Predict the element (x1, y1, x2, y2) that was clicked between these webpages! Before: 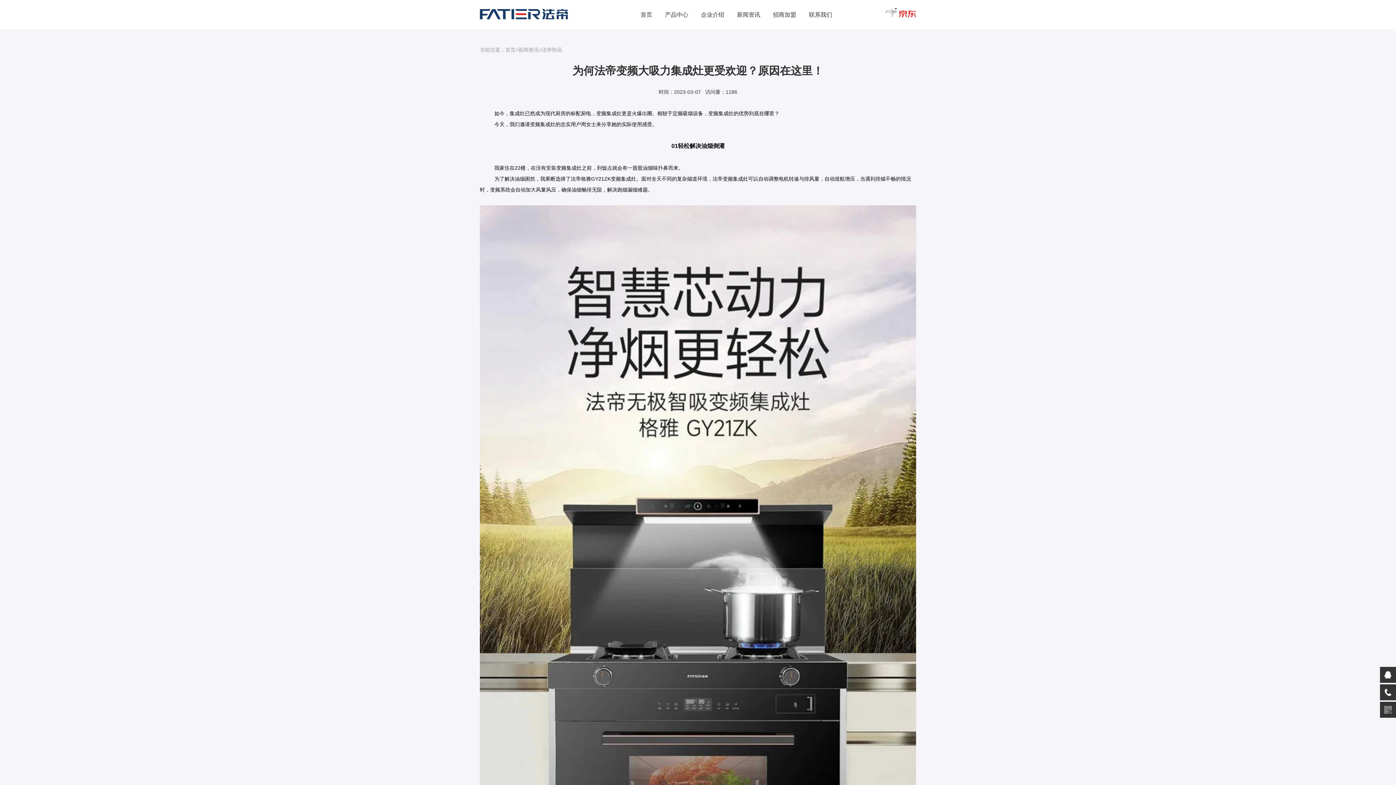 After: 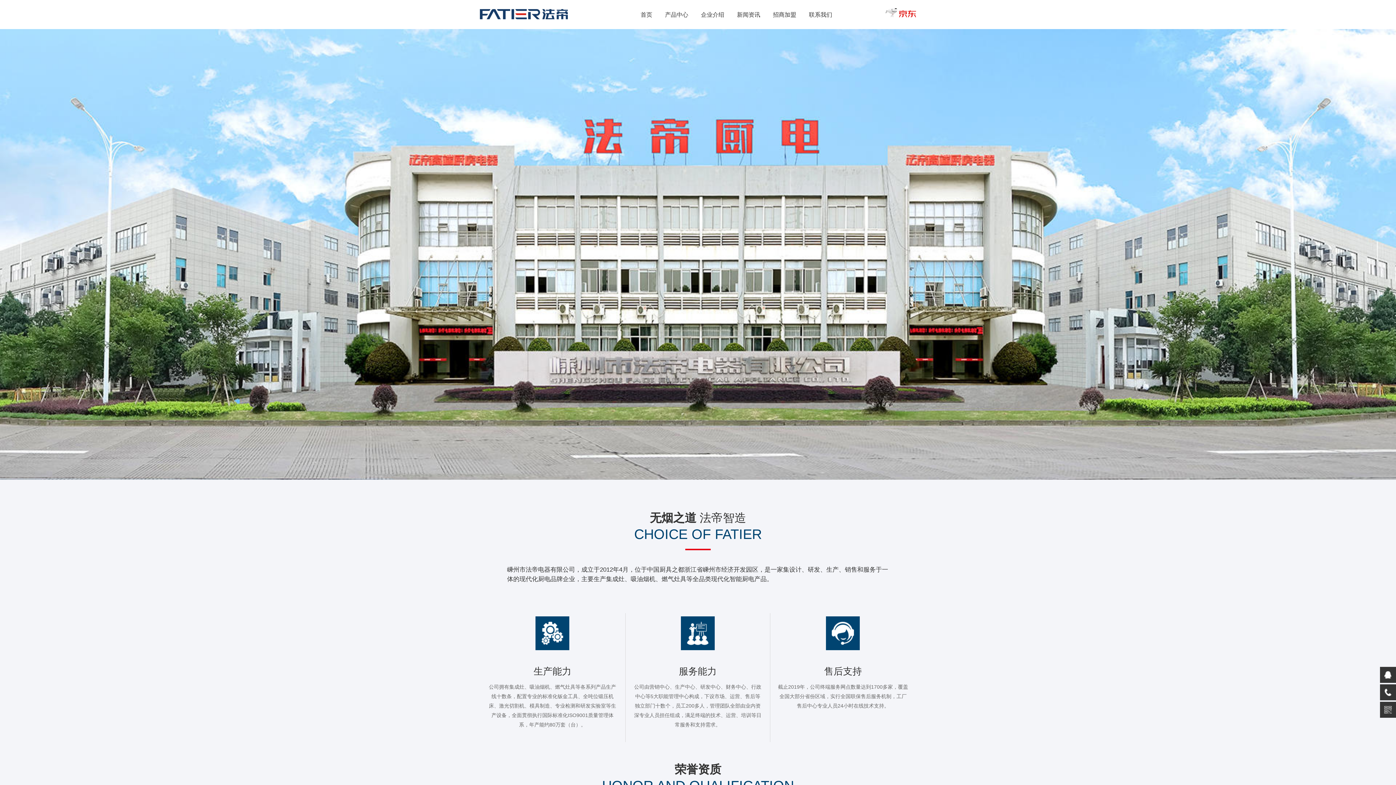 Action: bbox: (701, 11, 724, 17) label: 企业介绍